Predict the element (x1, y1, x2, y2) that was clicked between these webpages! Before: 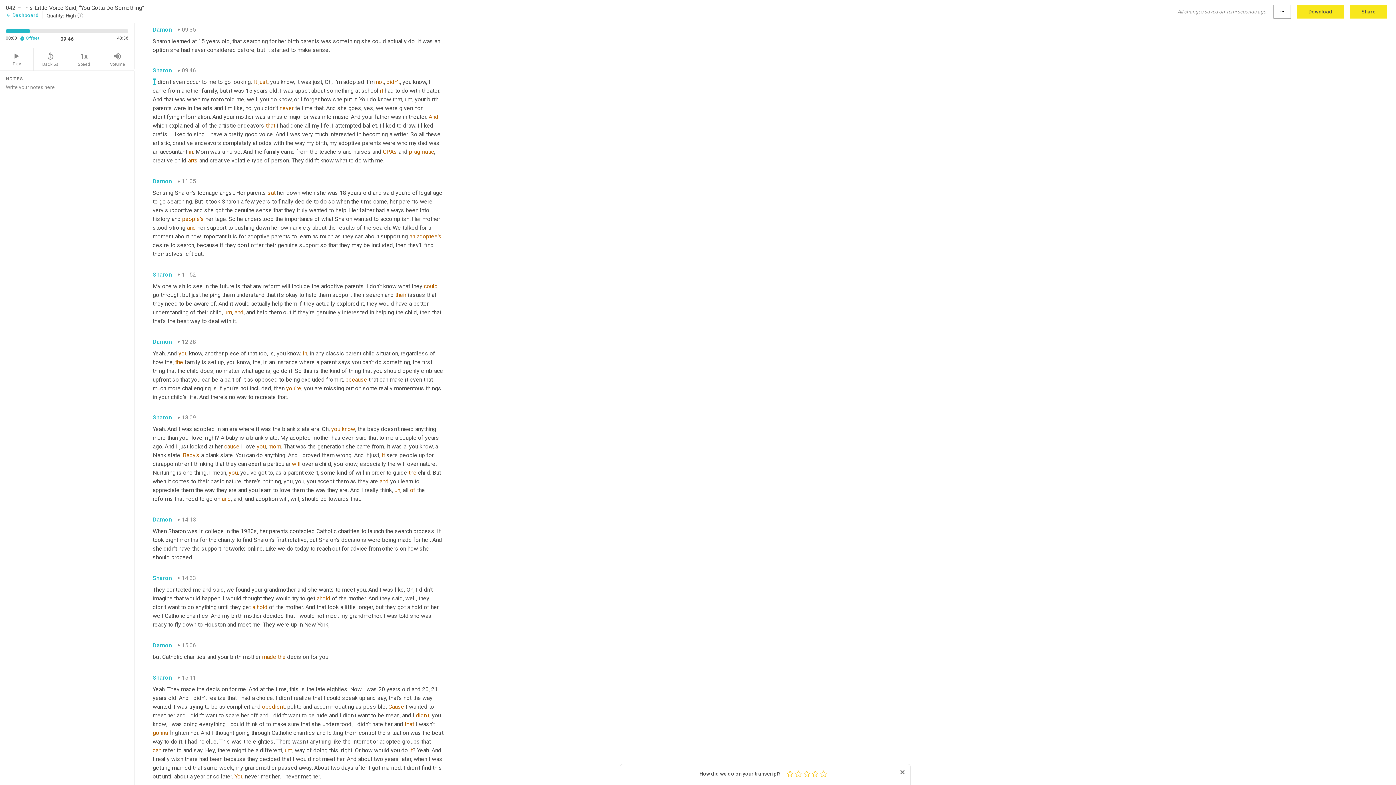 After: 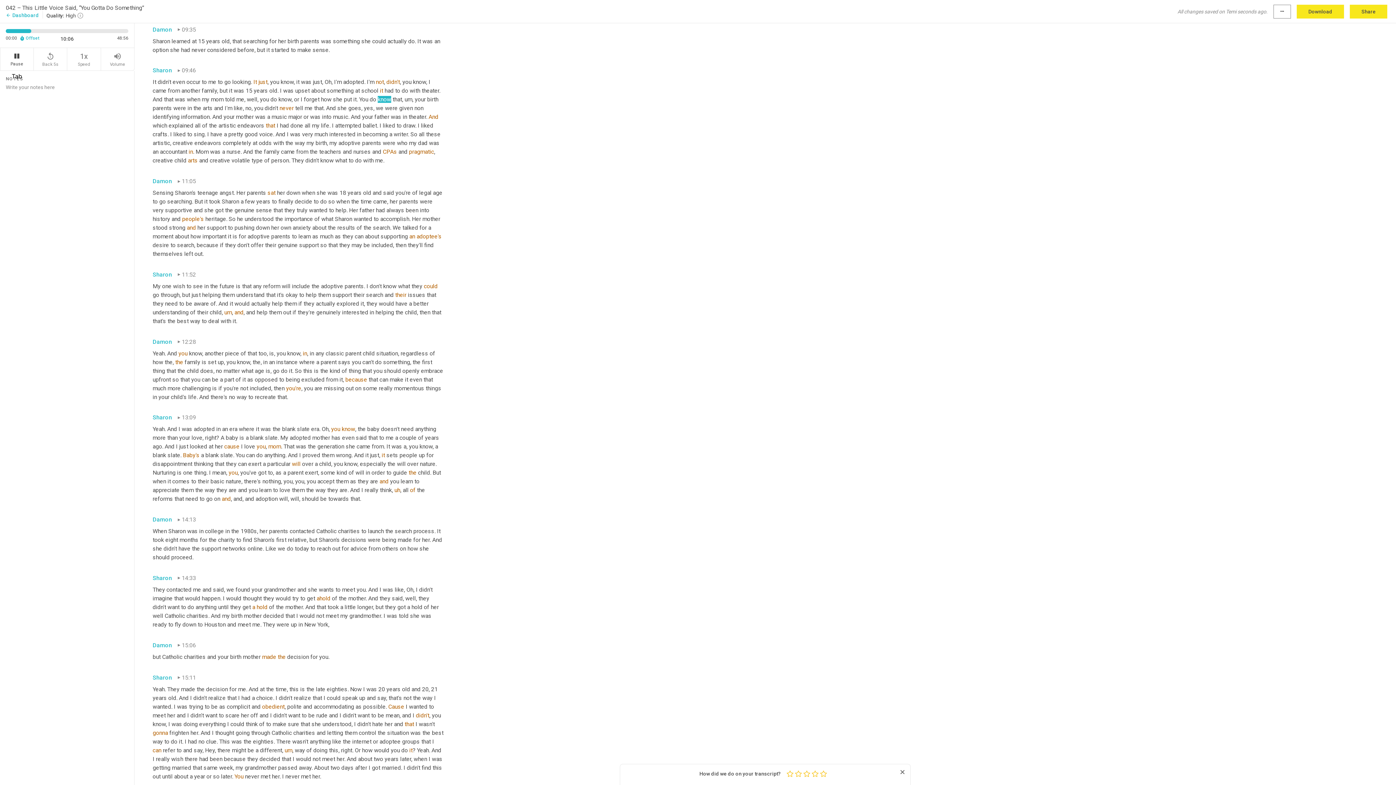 Action: bbox: (0, 48, 33, 70) label: Play